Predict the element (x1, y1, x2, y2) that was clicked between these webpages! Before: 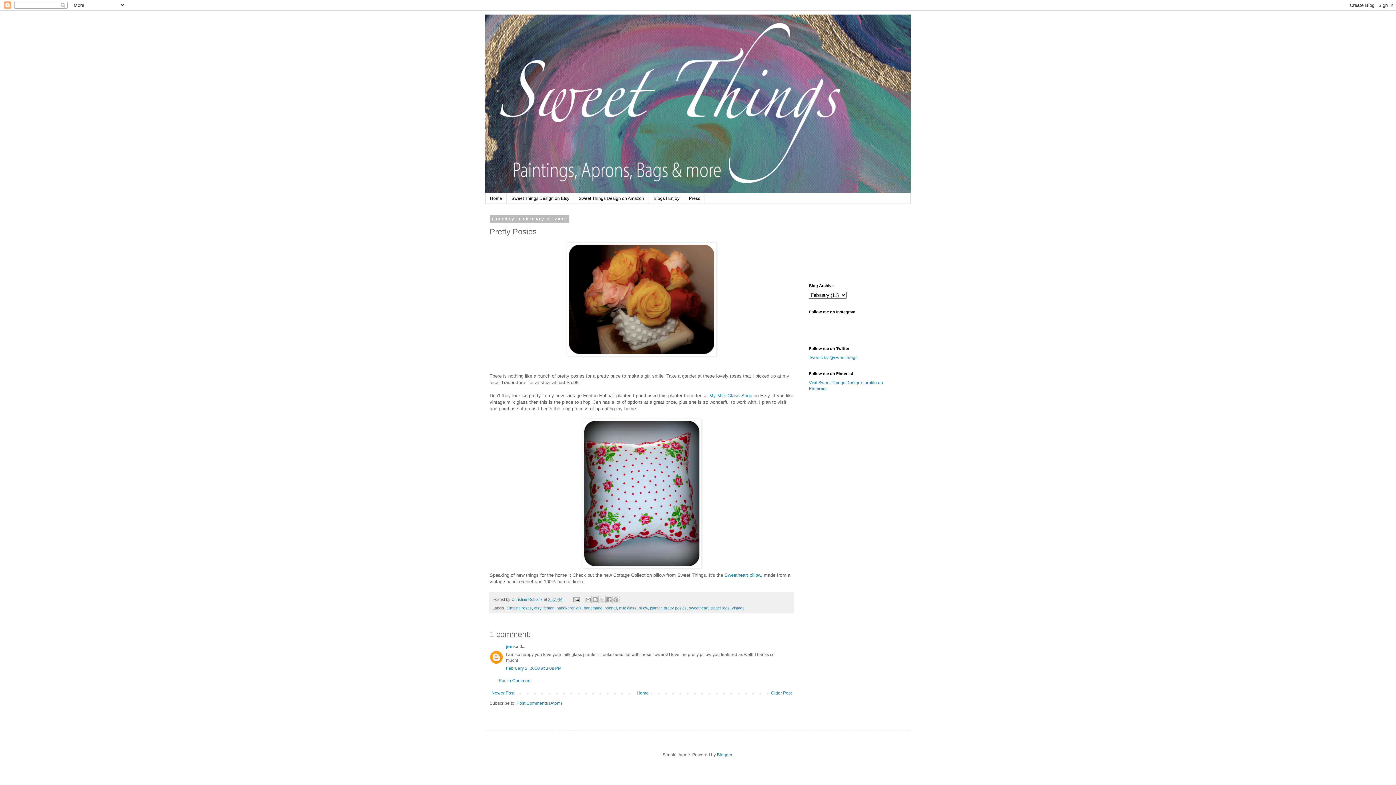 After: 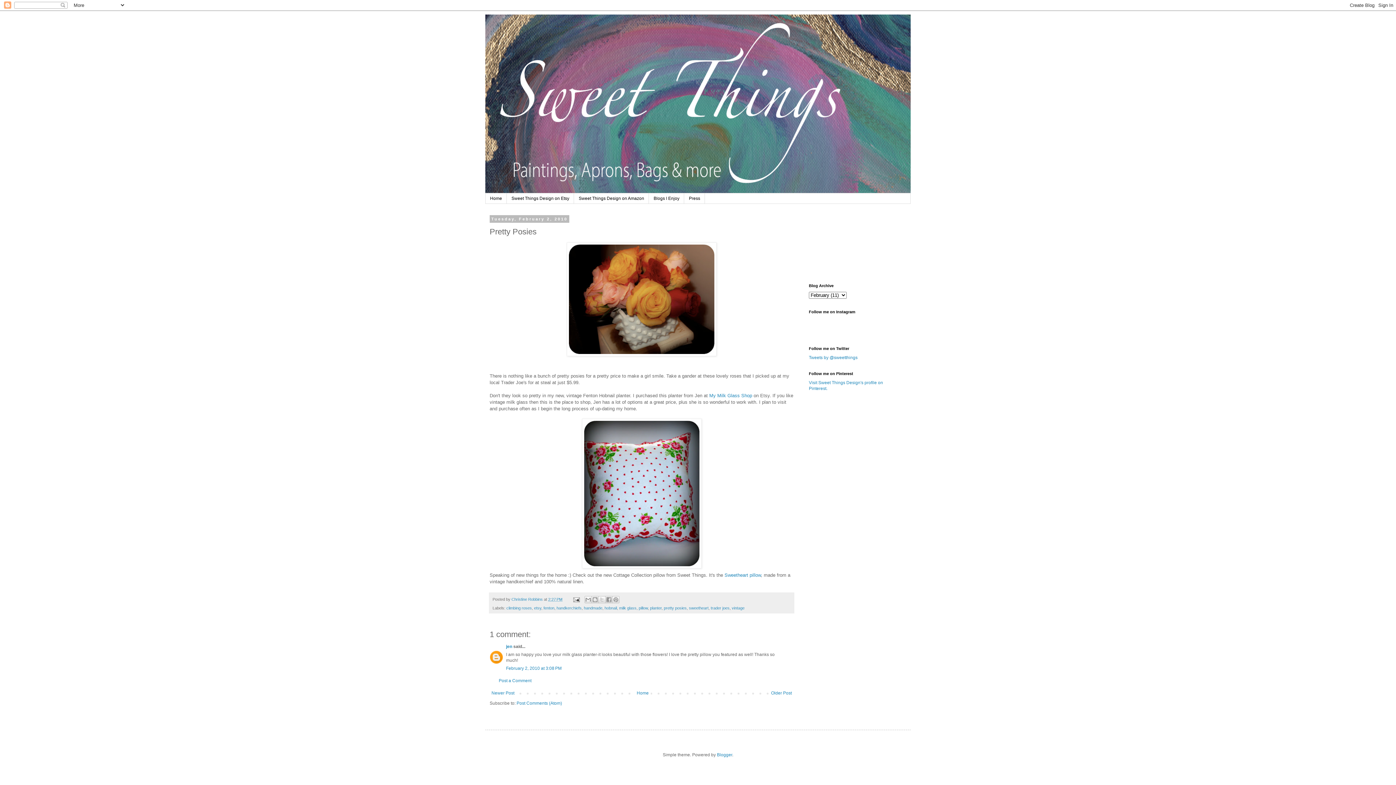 Action: label: February 2, 2010 at 3:08 PM bbox: (506, 666, 561, 671)